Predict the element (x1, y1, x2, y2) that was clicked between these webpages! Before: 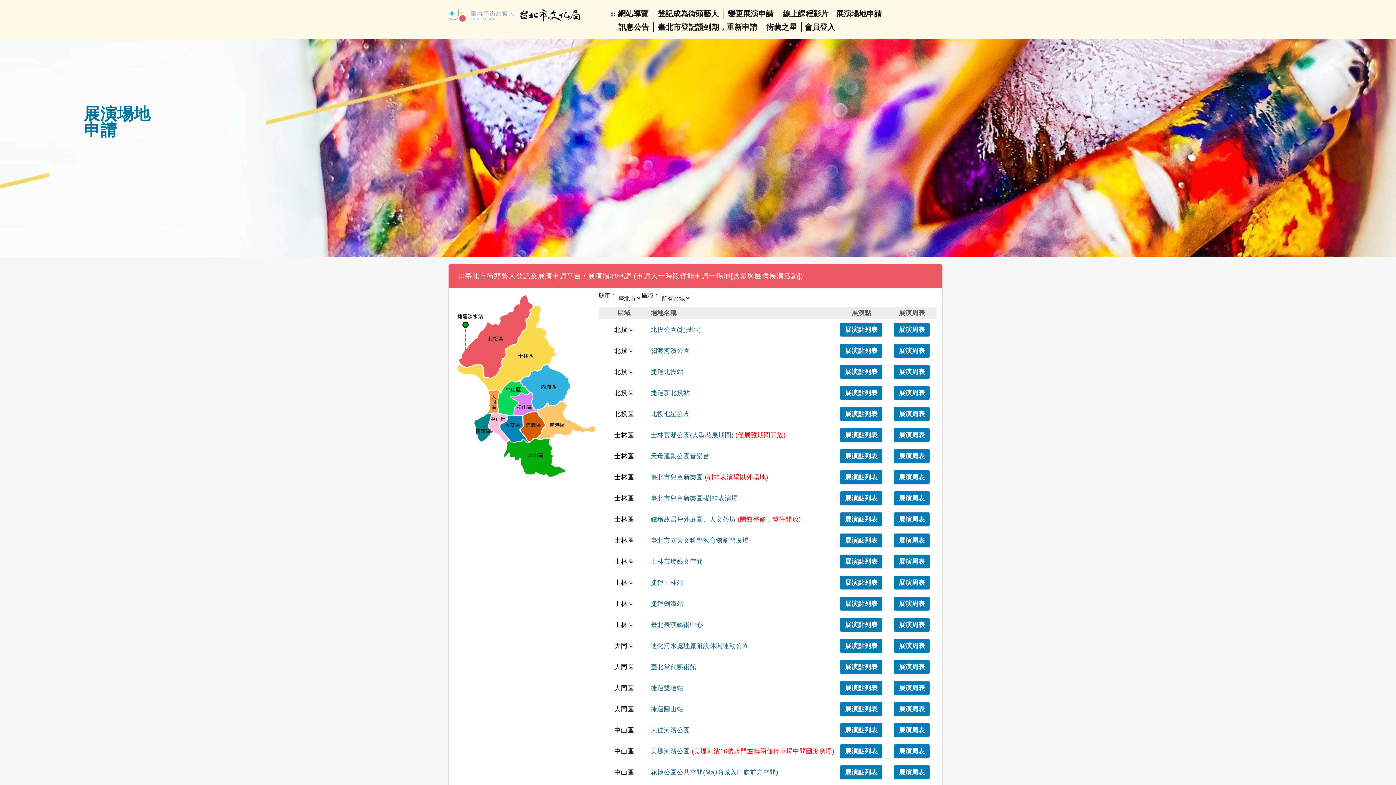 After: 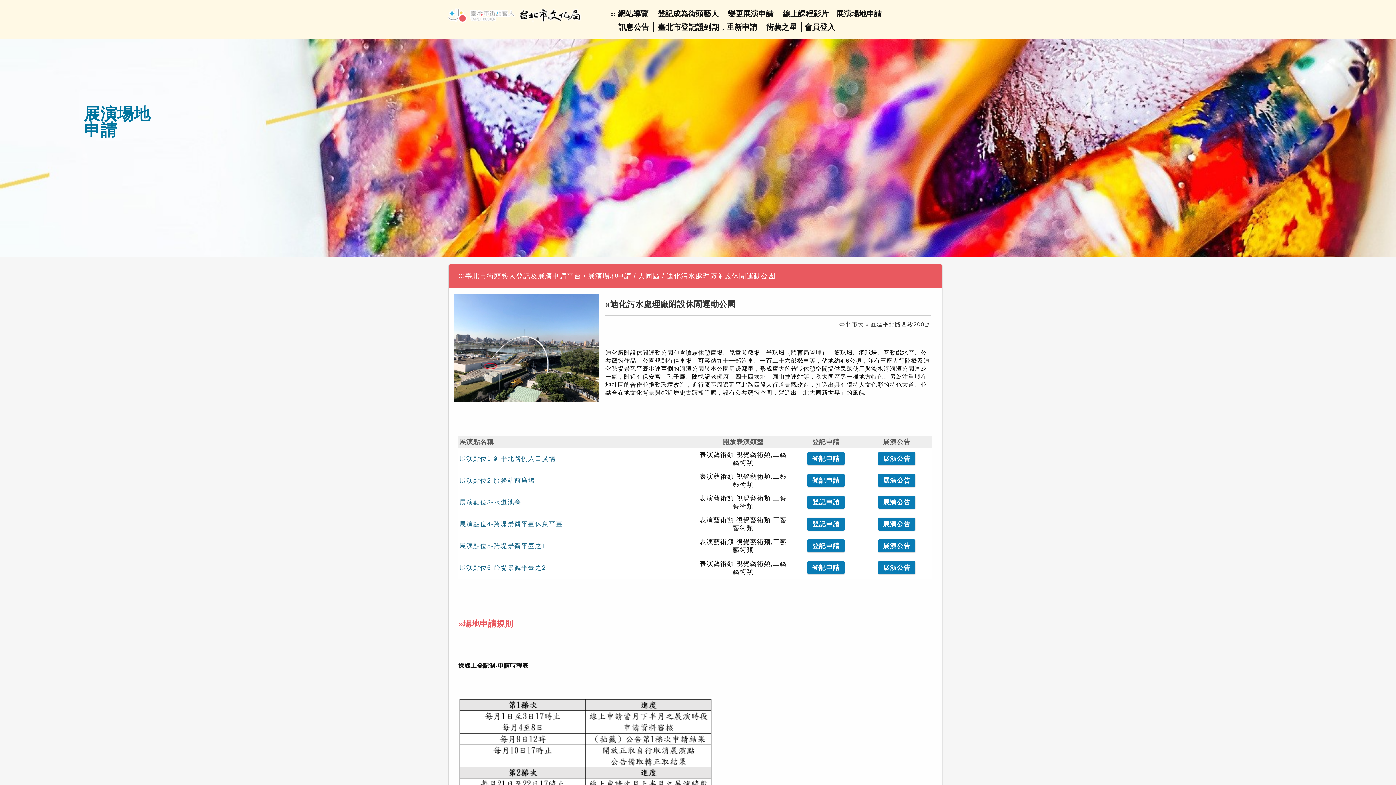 Action: label: 迪化污水處理廠附設休閒運動公園 bbox: (650, 642, 749, 649)